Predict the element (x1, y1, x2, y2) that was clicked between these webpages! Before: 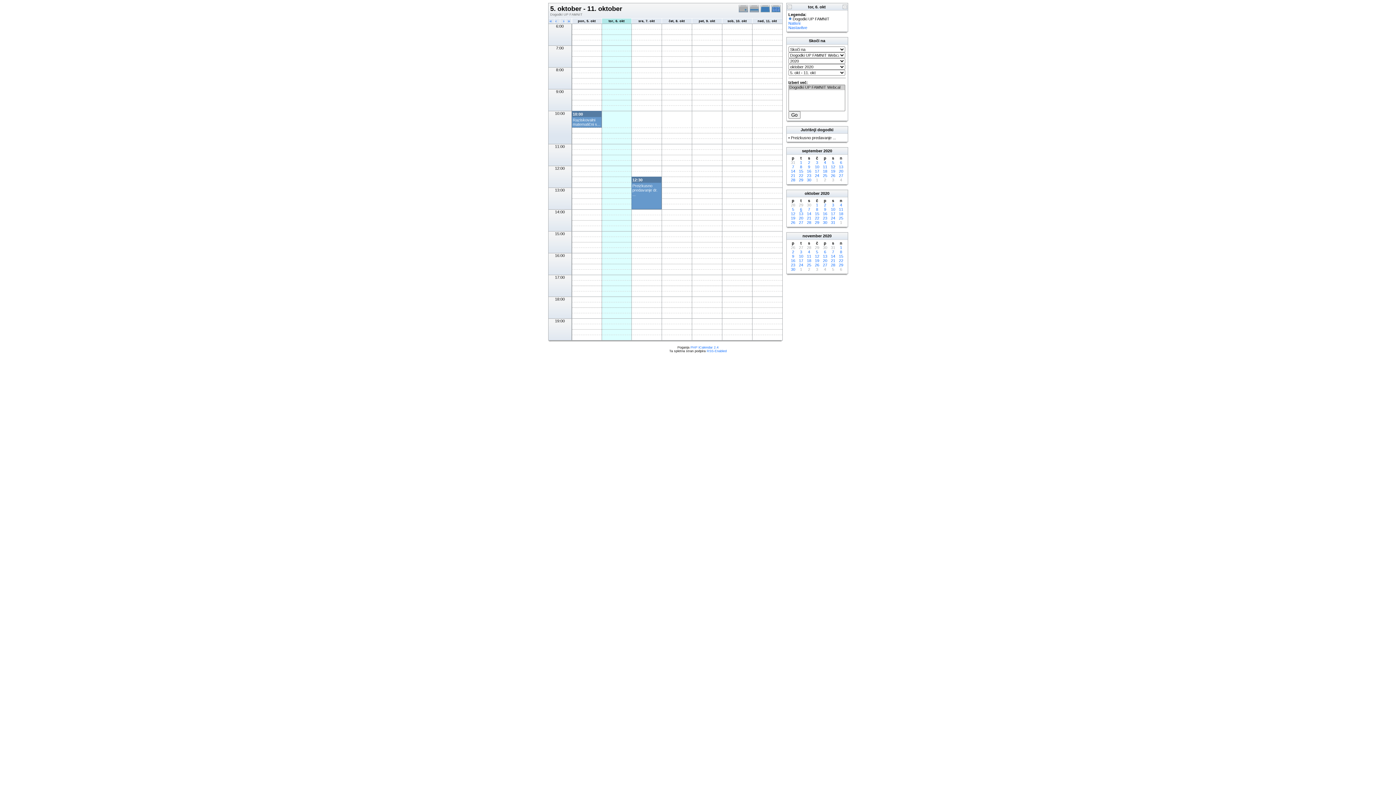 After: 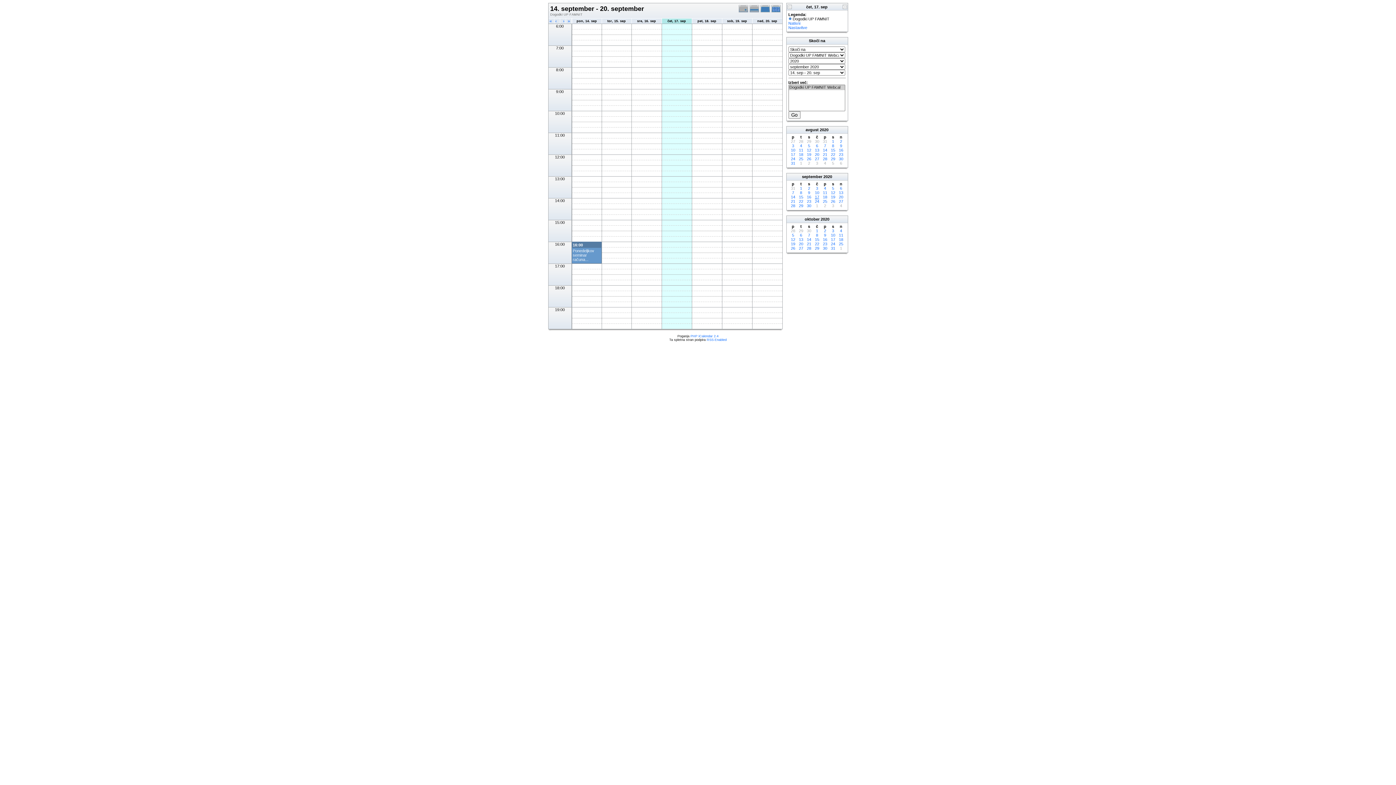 Action: label: 17 bbox: (815, 169, 819, 173)